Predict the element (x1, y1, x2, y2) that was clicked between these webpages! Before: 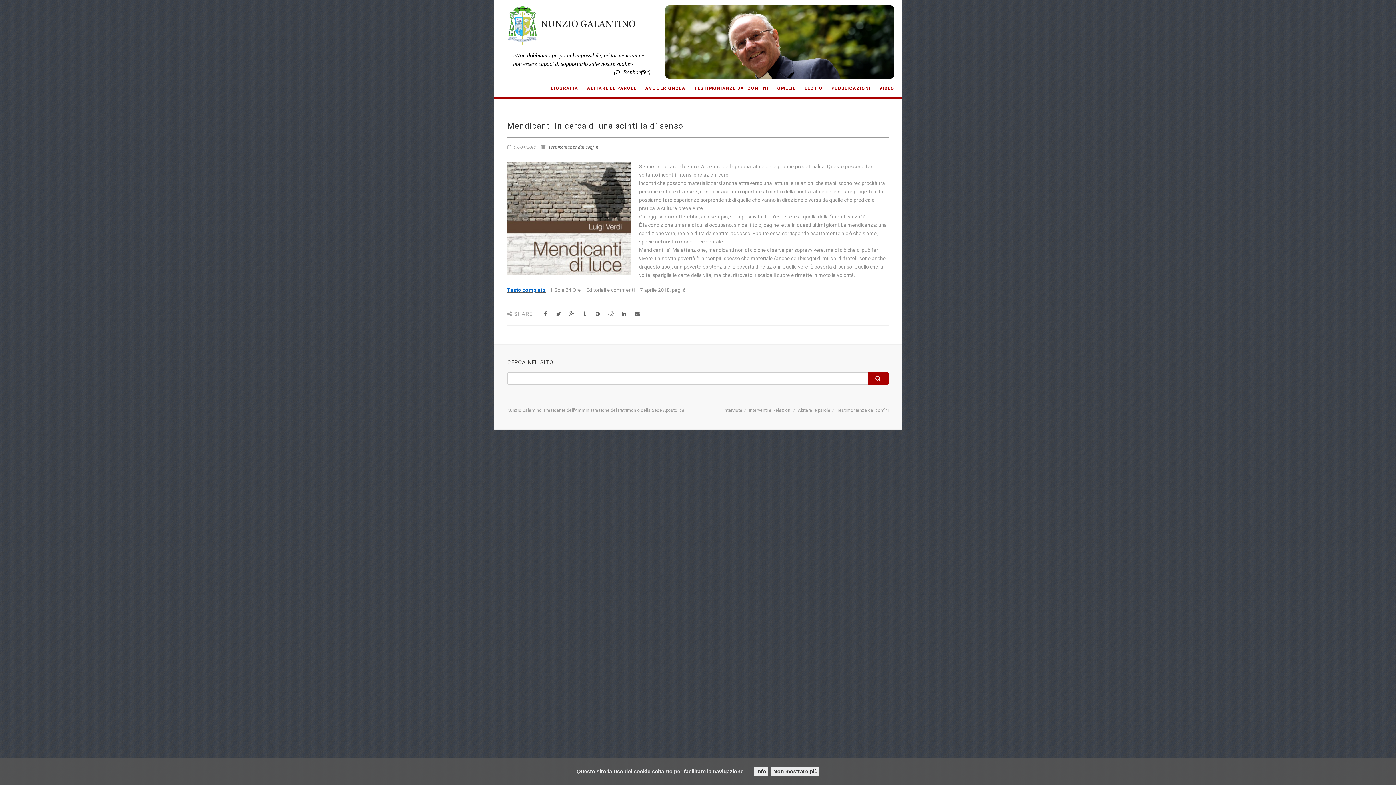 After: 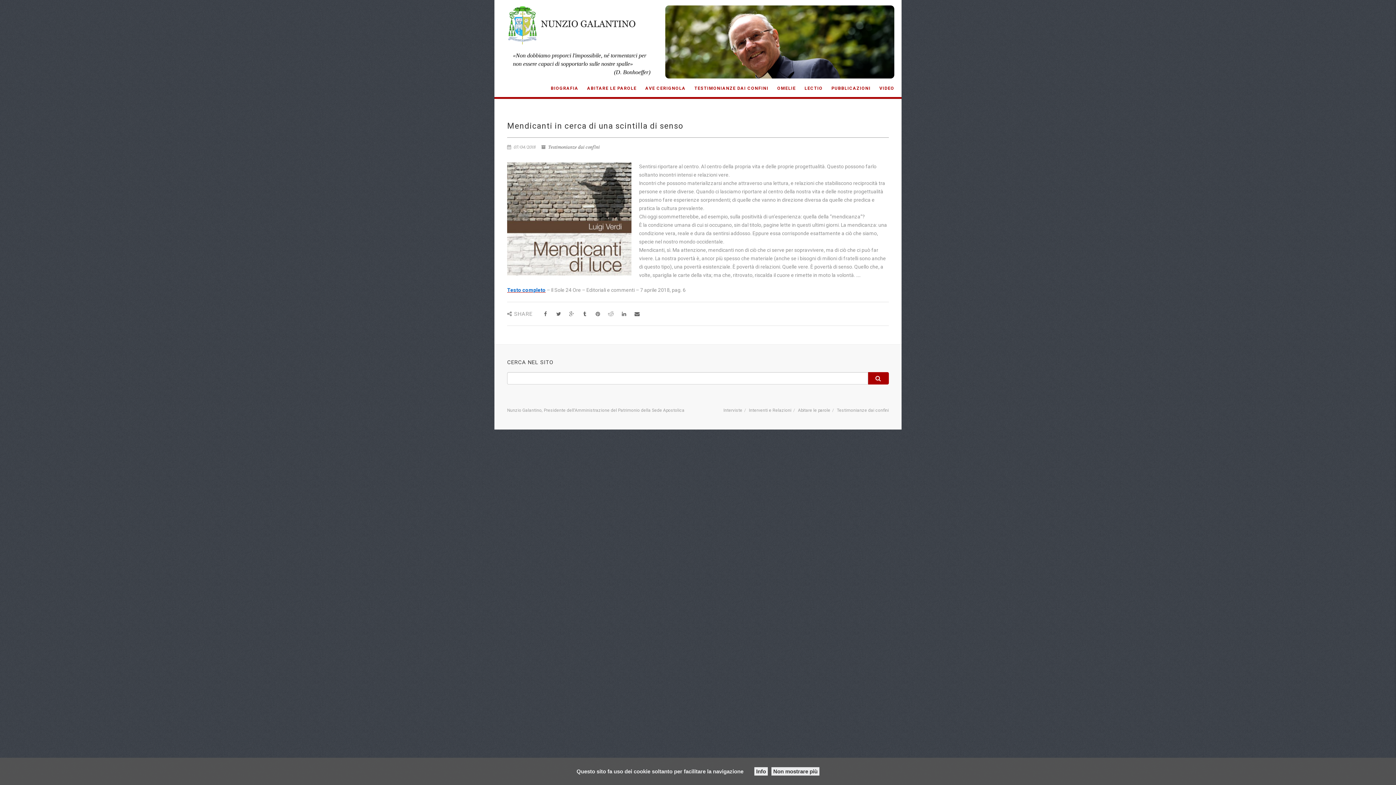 Action: label: Testo completo bbox: (507, 287, 545, 293)